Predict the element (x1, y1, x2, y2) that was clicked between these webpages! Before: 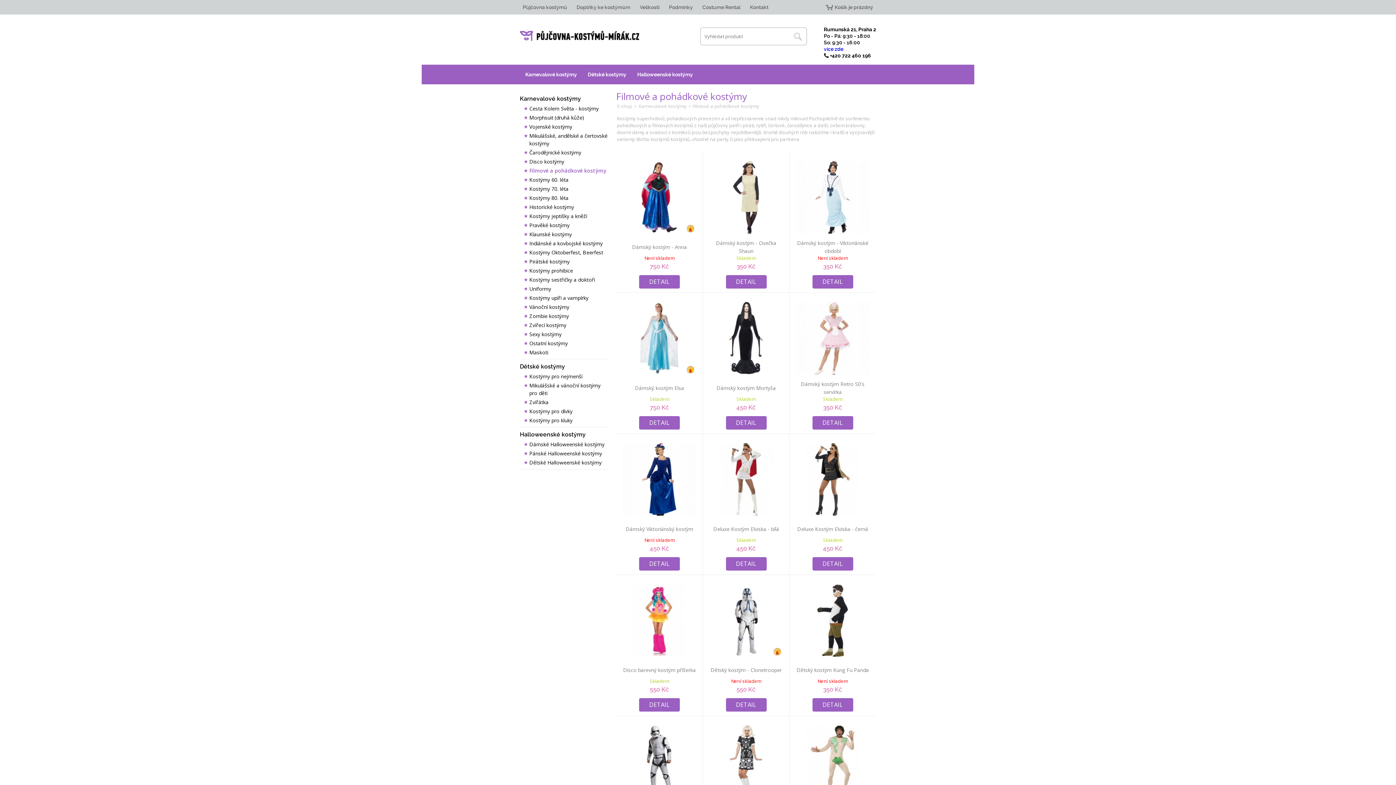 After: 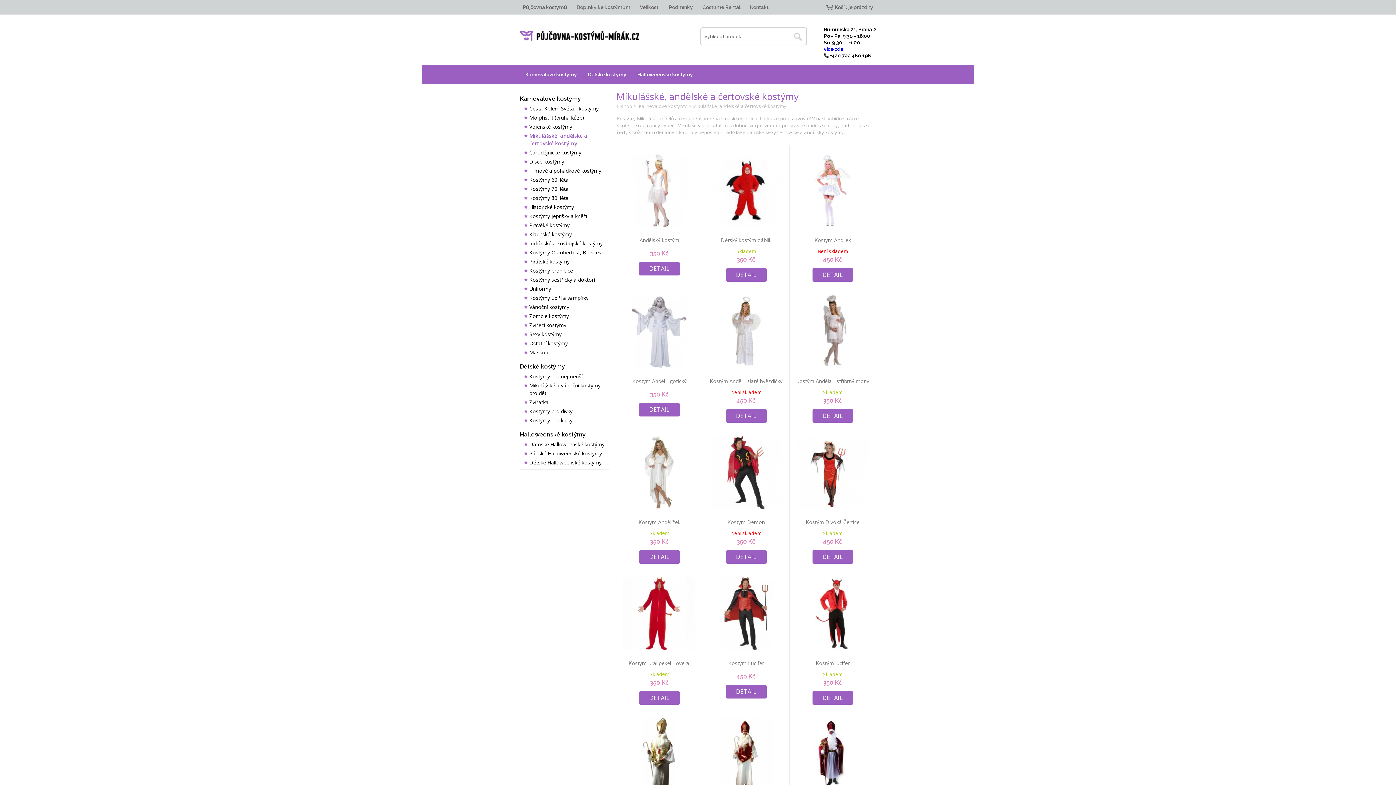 Action: bbox: (524, 131, 609, 148) label: Mikulášské, andělské a čertovské kostýmy